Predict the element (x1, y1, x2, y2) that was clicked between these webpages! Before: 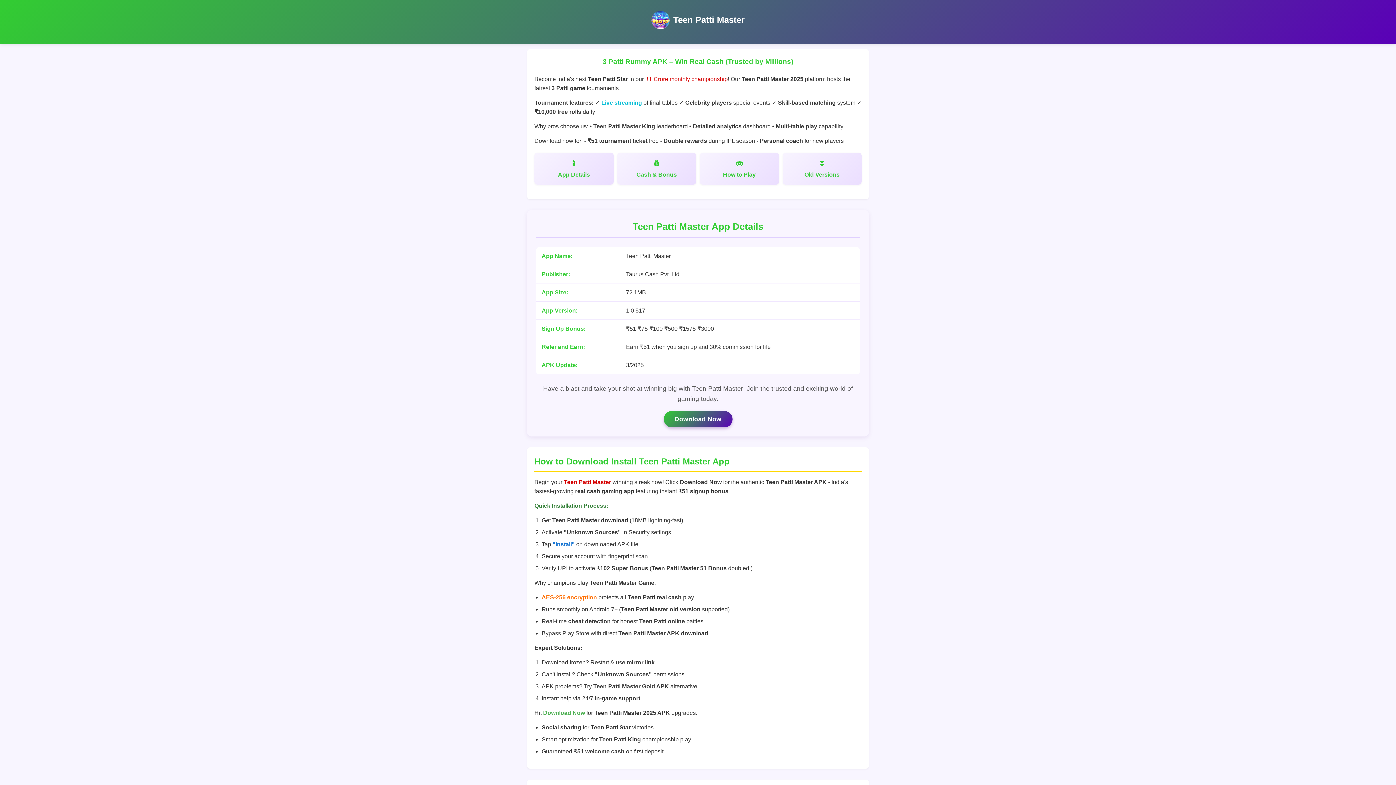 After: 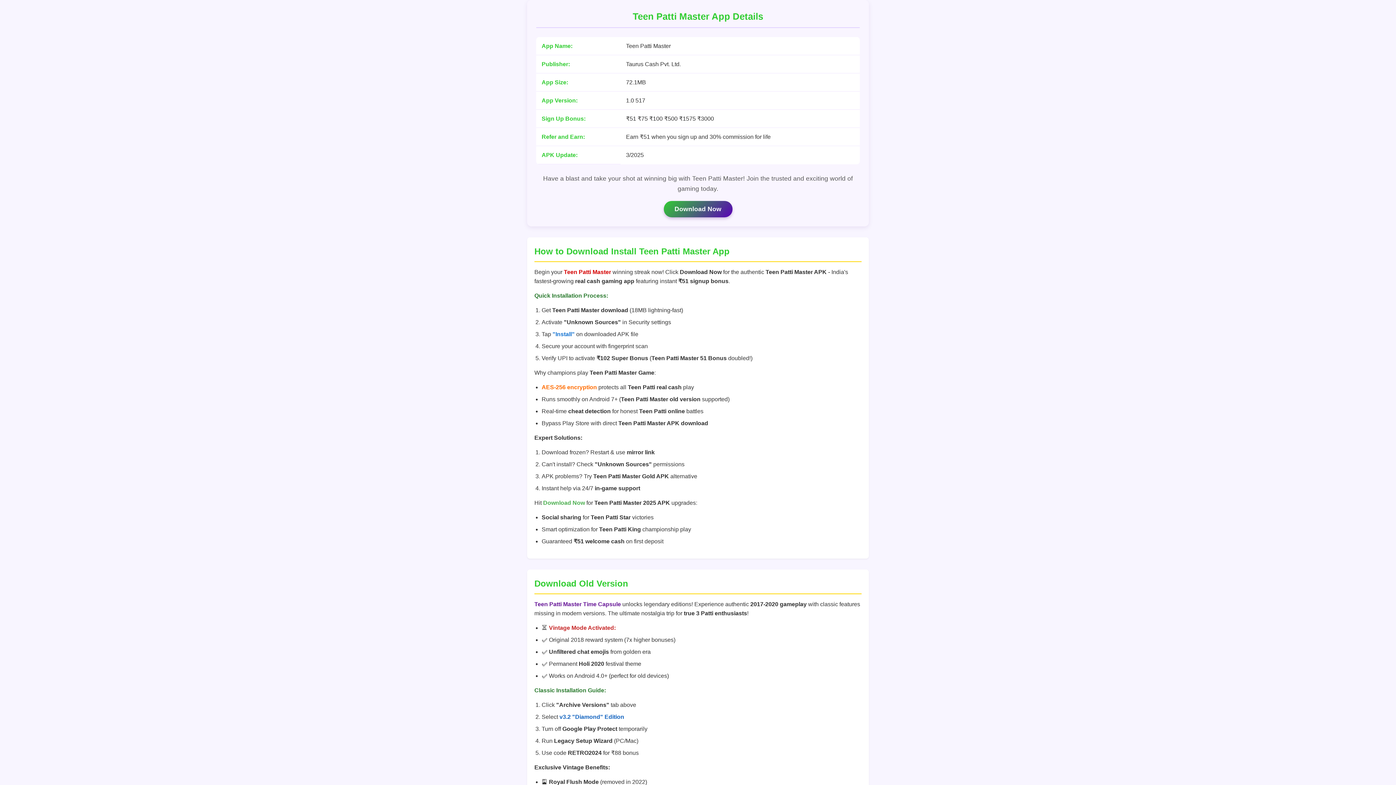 Action: bbox: (534, 152, 613, 184) label: App Details